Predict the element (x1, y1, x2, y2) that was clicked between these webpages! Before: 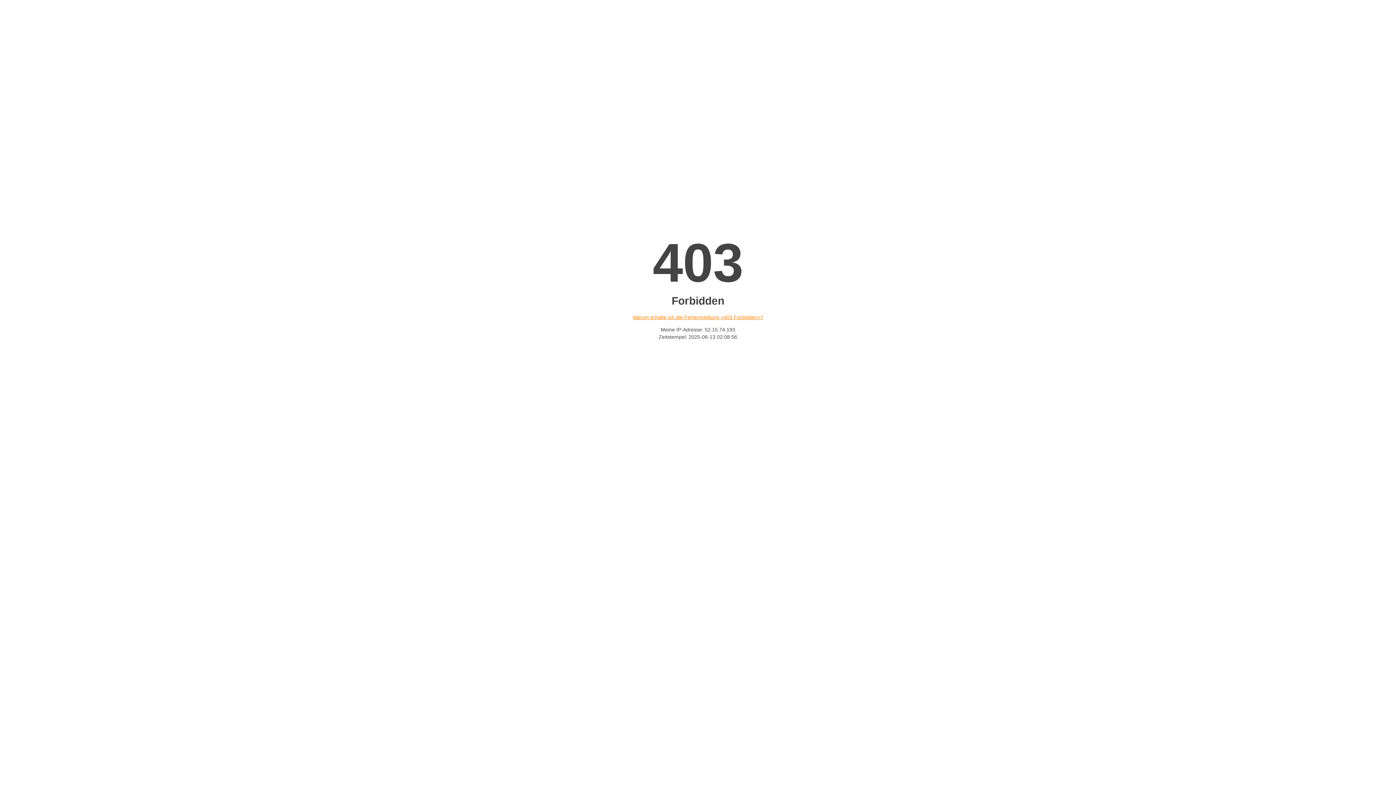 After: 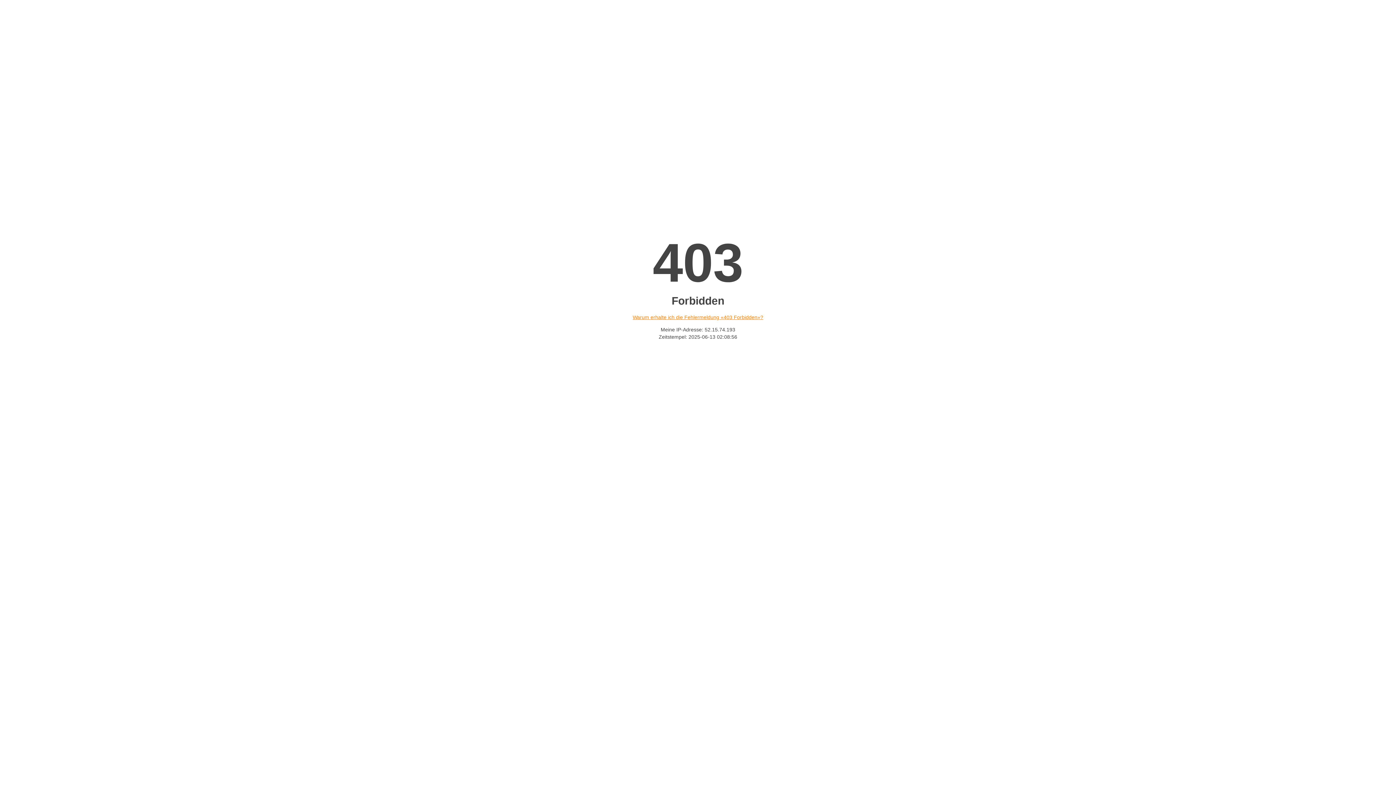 Action: label: Warum erhalte ich die Fehlermeldung «403 Forbidden»? bbox: (632, 314, 763, 320)